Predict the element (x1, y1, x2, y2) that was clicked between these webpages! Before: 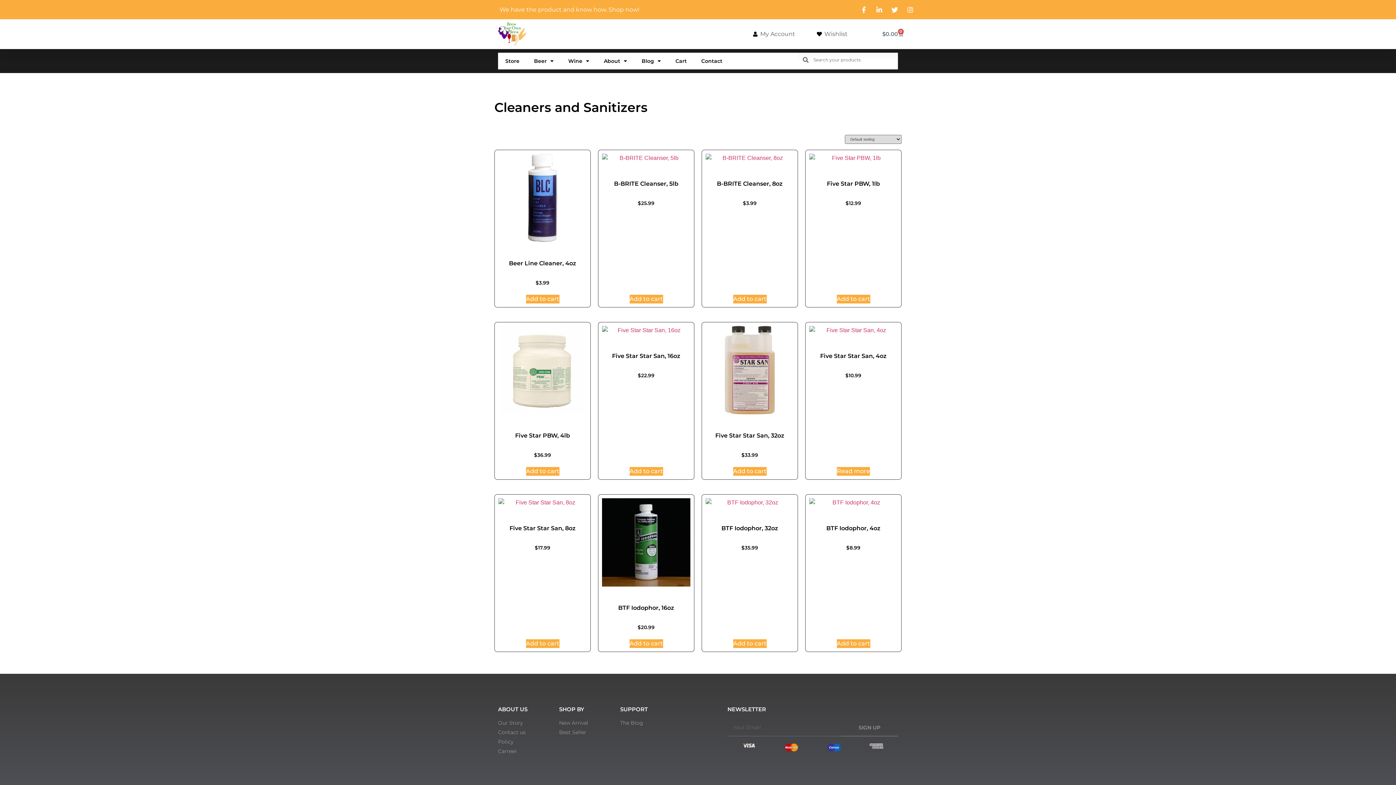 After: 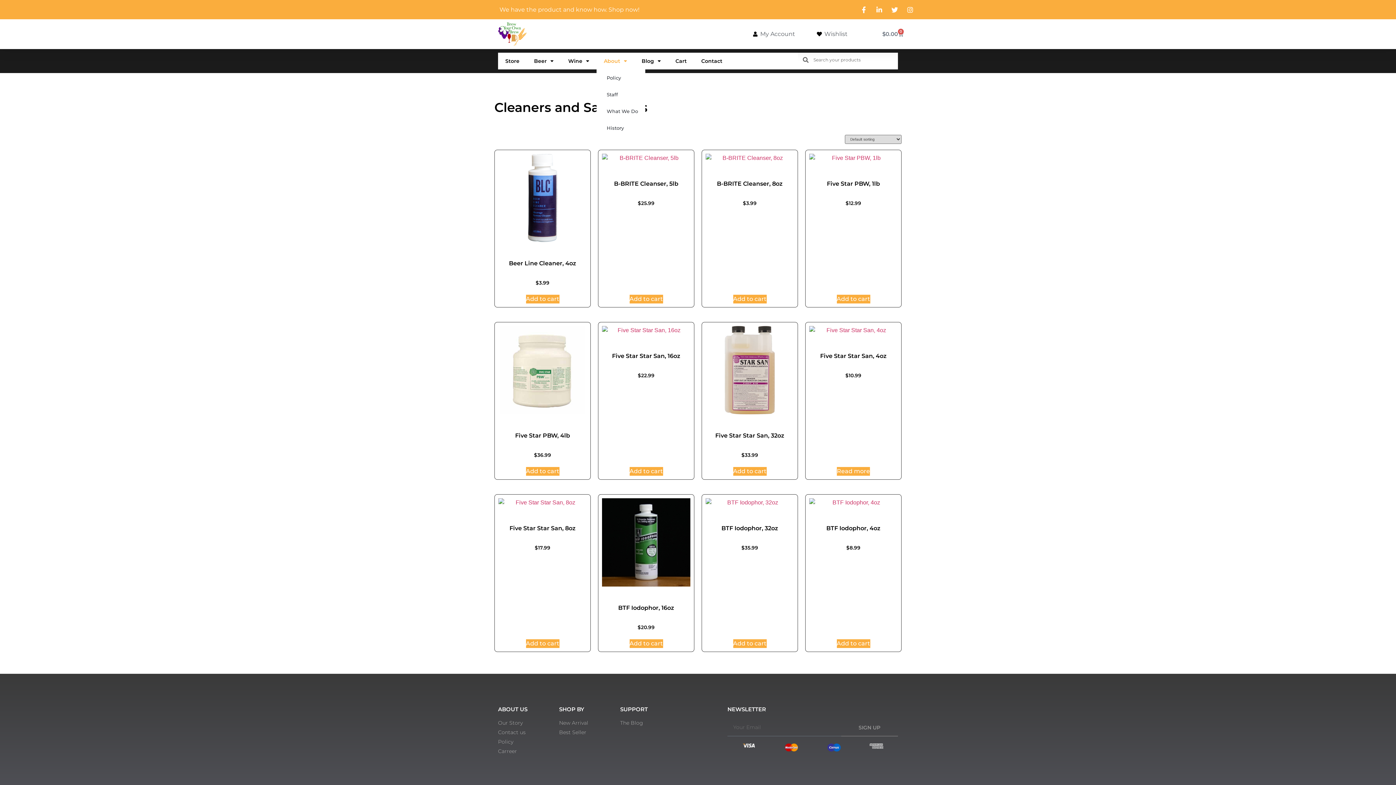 Action: bbox: (596, 52, 634, 69) label: About